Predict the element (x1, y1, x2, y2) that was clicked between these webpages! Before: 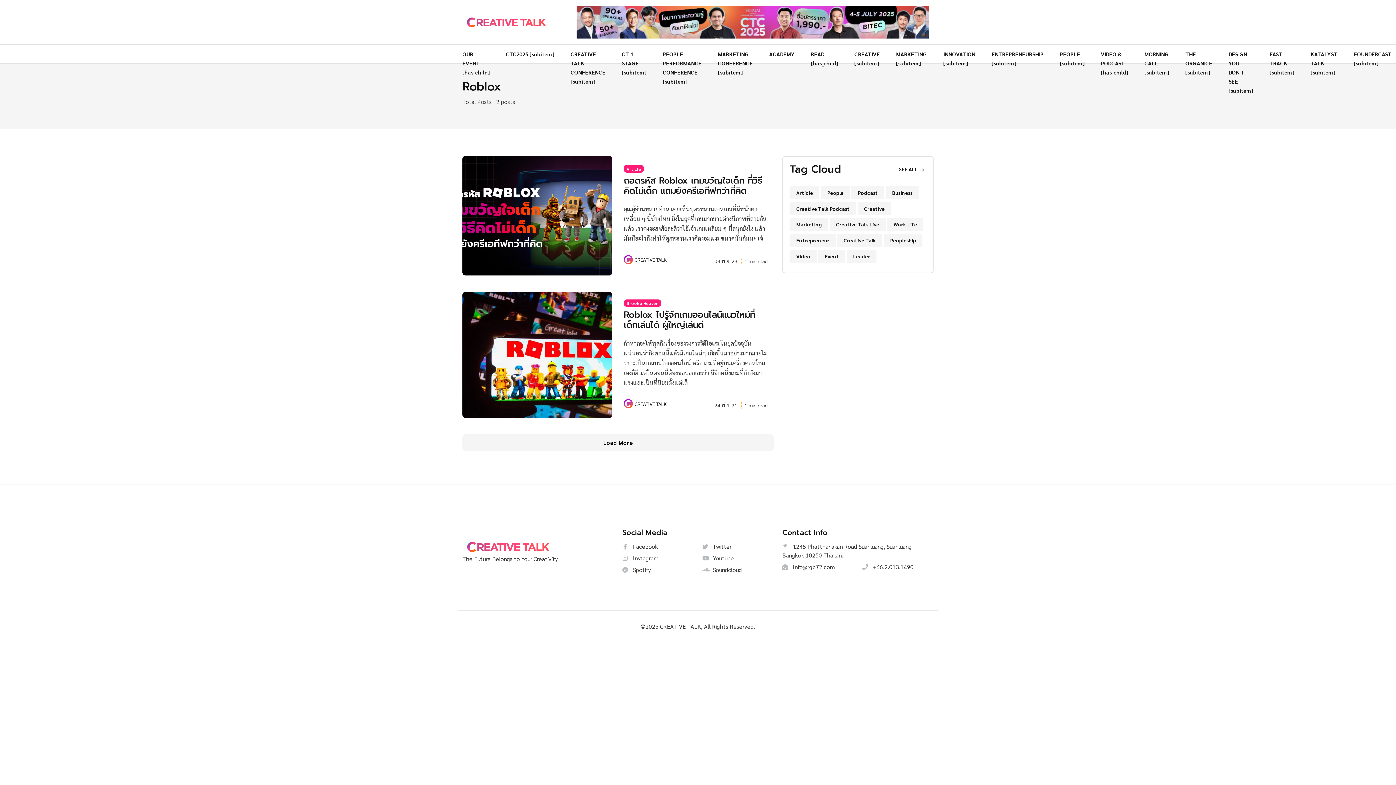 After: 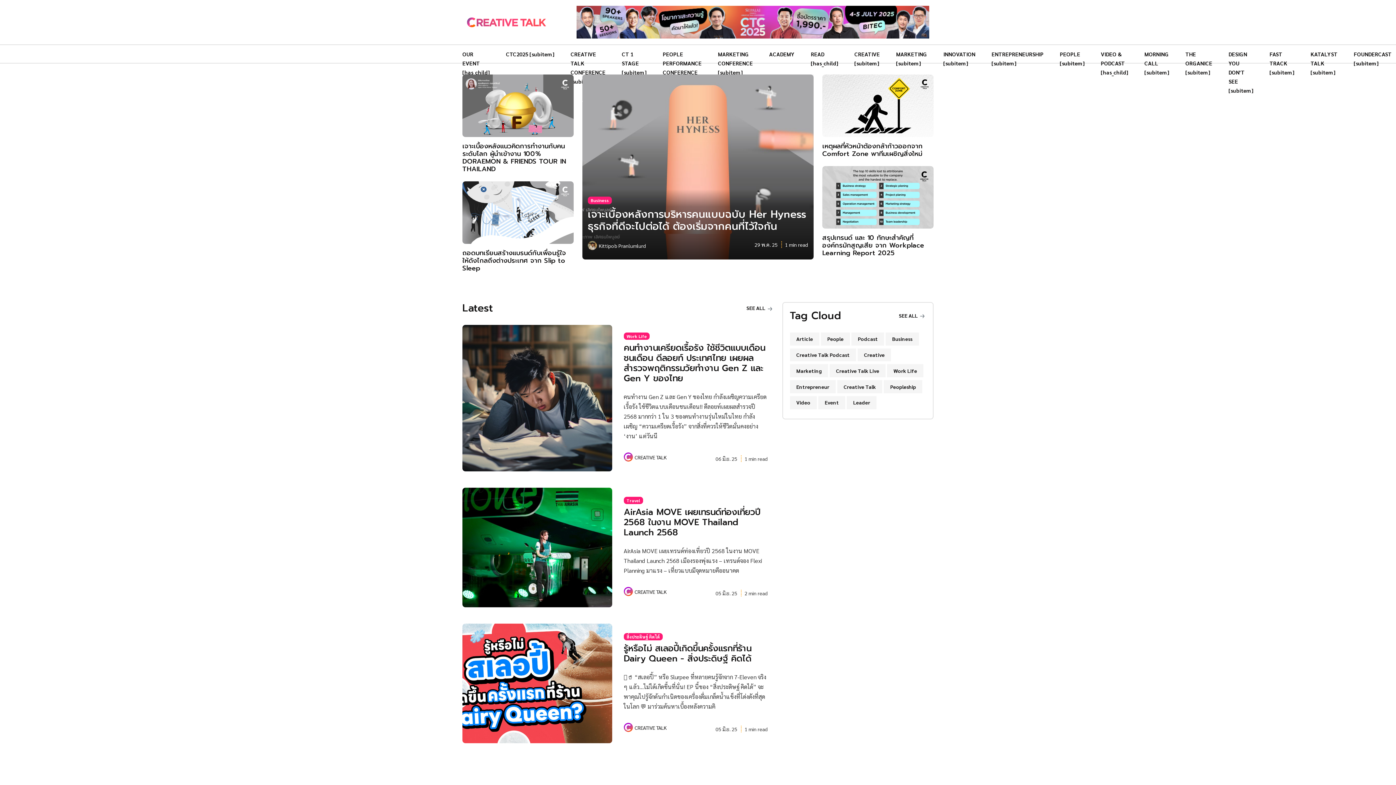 Action: bbox: (462, 16, 549, 27)